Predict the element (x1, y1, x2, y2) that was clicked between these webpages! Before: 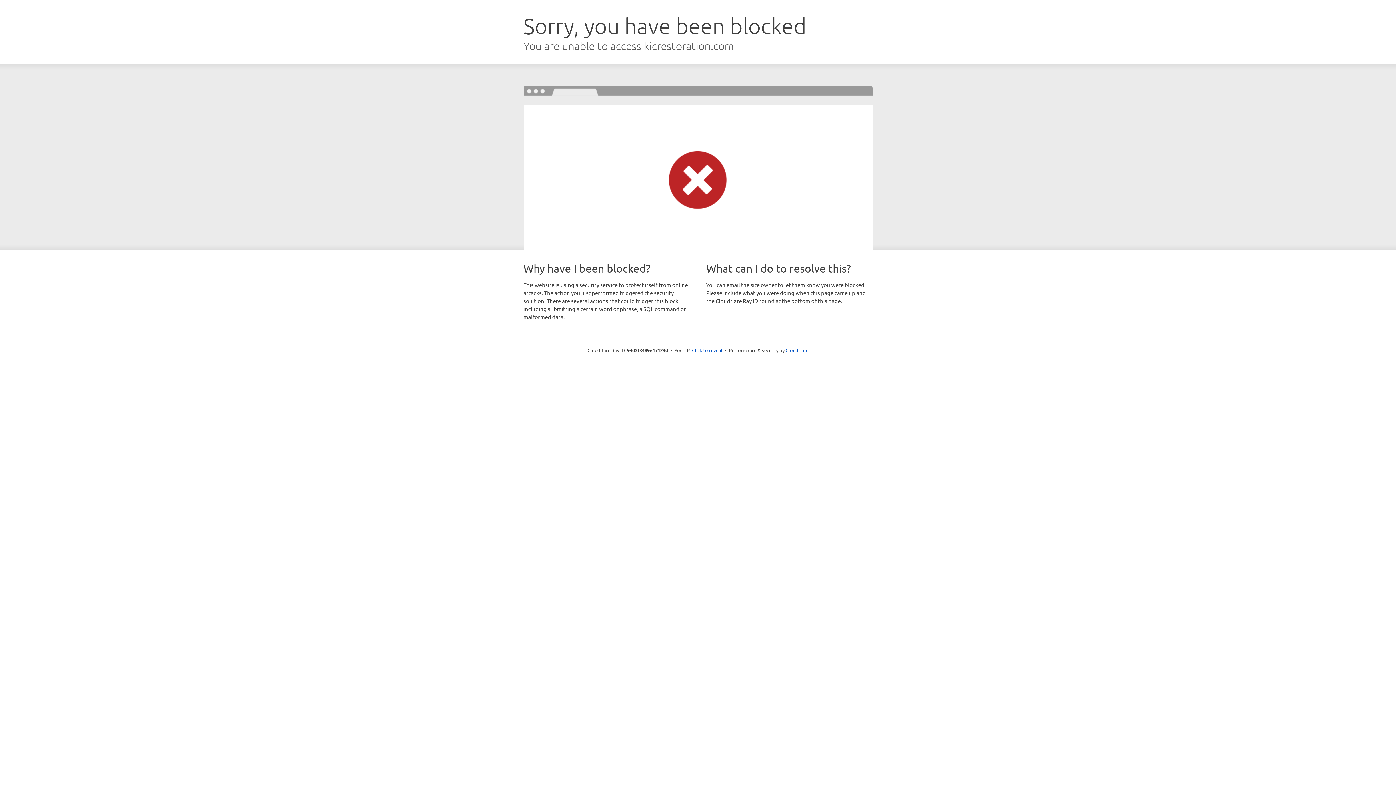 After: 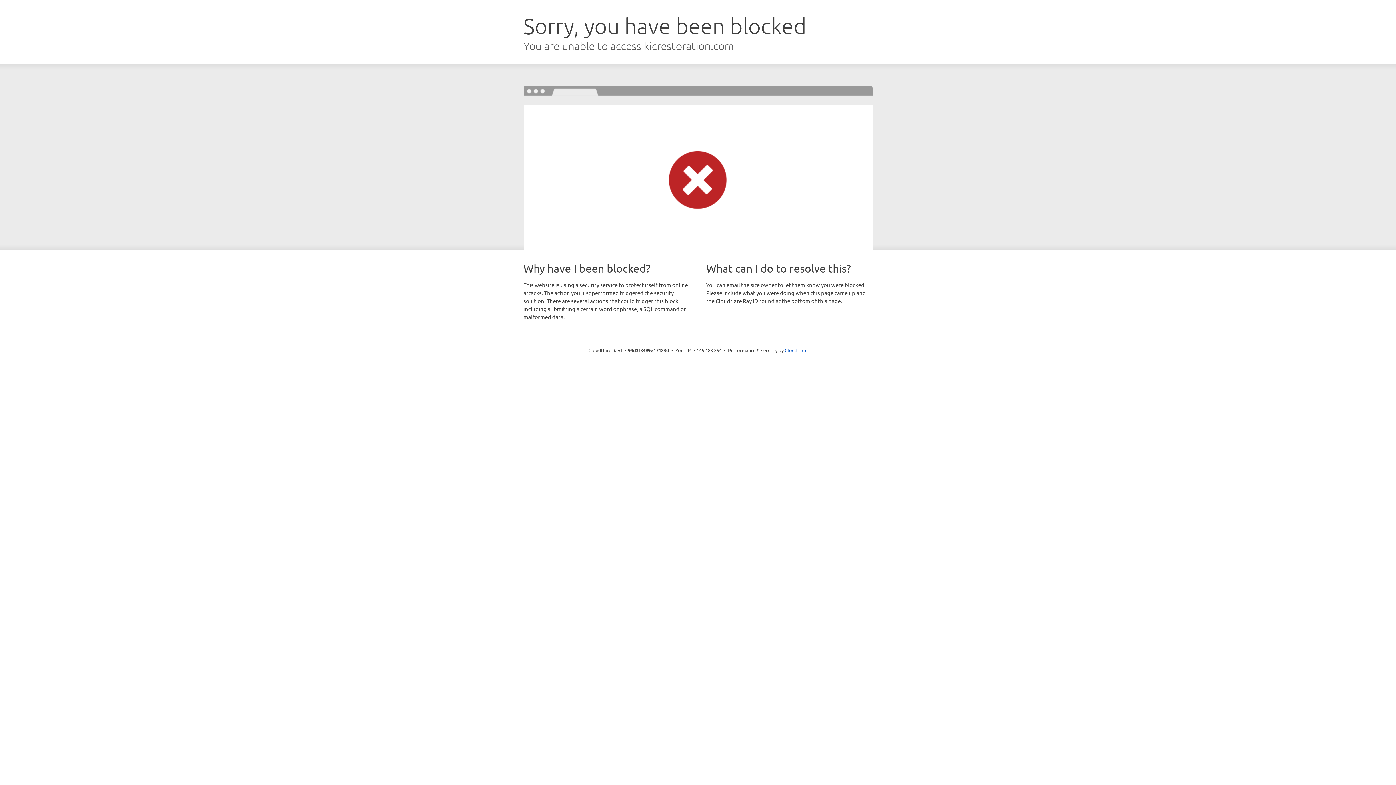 Action: label: Click to reveal bbox: (692, 346, 722, 353)